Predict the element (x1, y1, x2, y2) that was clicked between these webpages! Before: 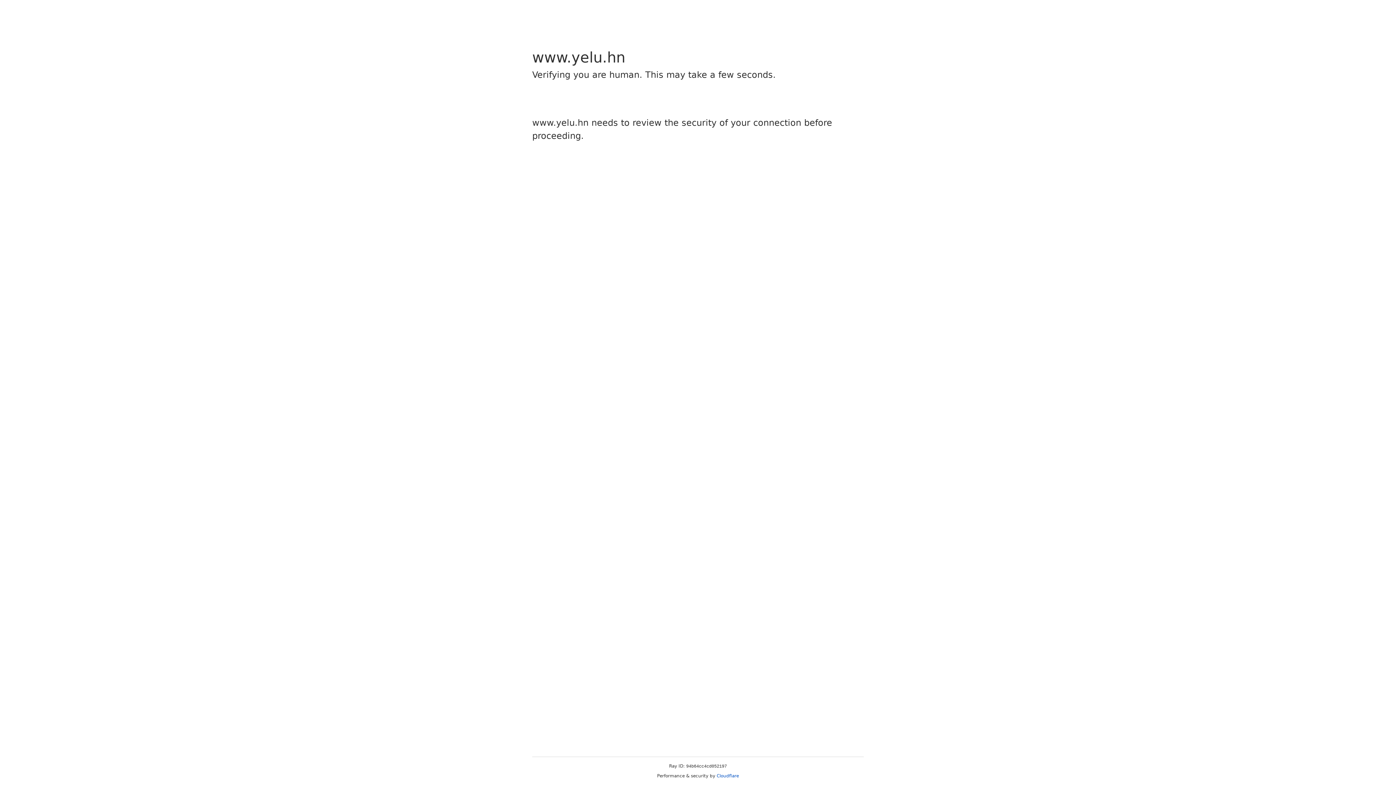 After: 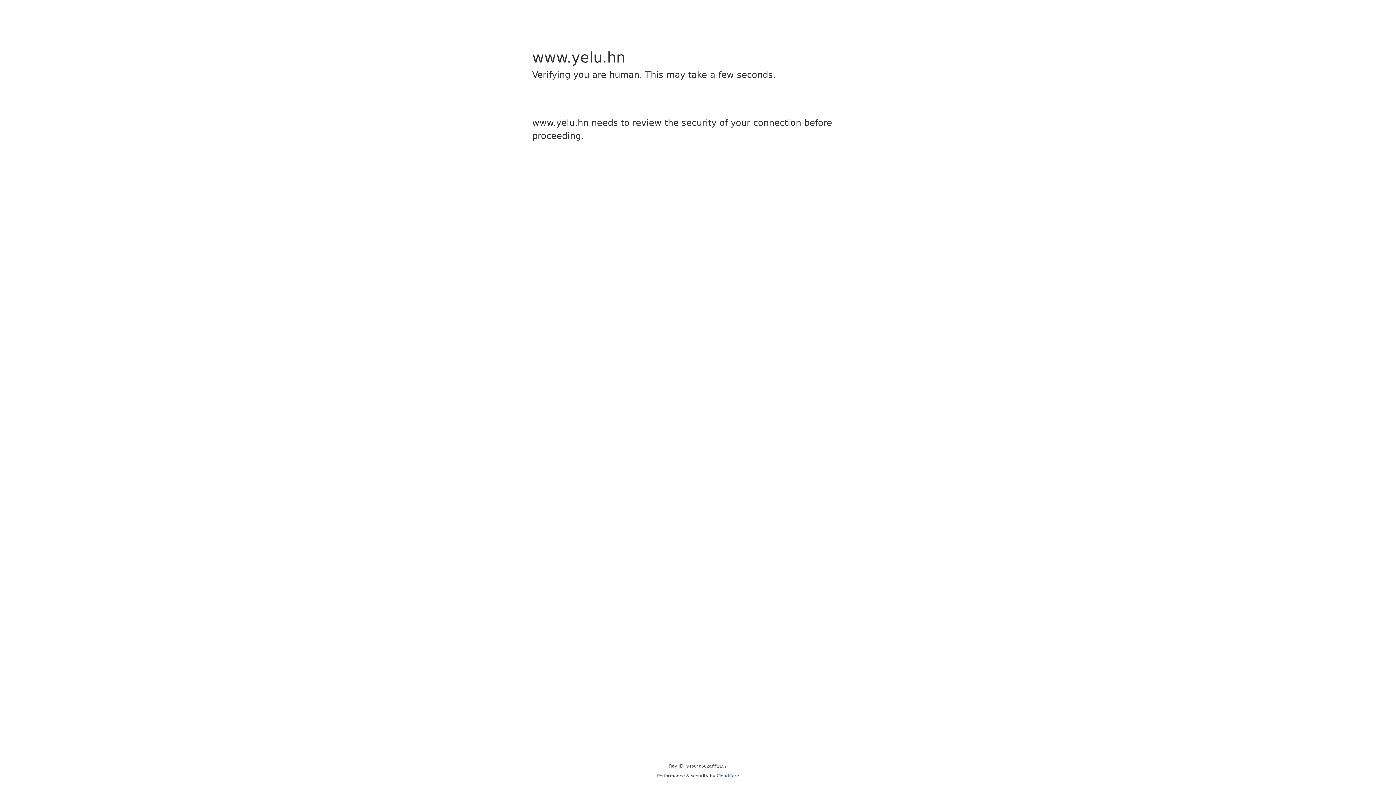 Action: label: Cloudflare bbox: (716, 773, 739, 778)